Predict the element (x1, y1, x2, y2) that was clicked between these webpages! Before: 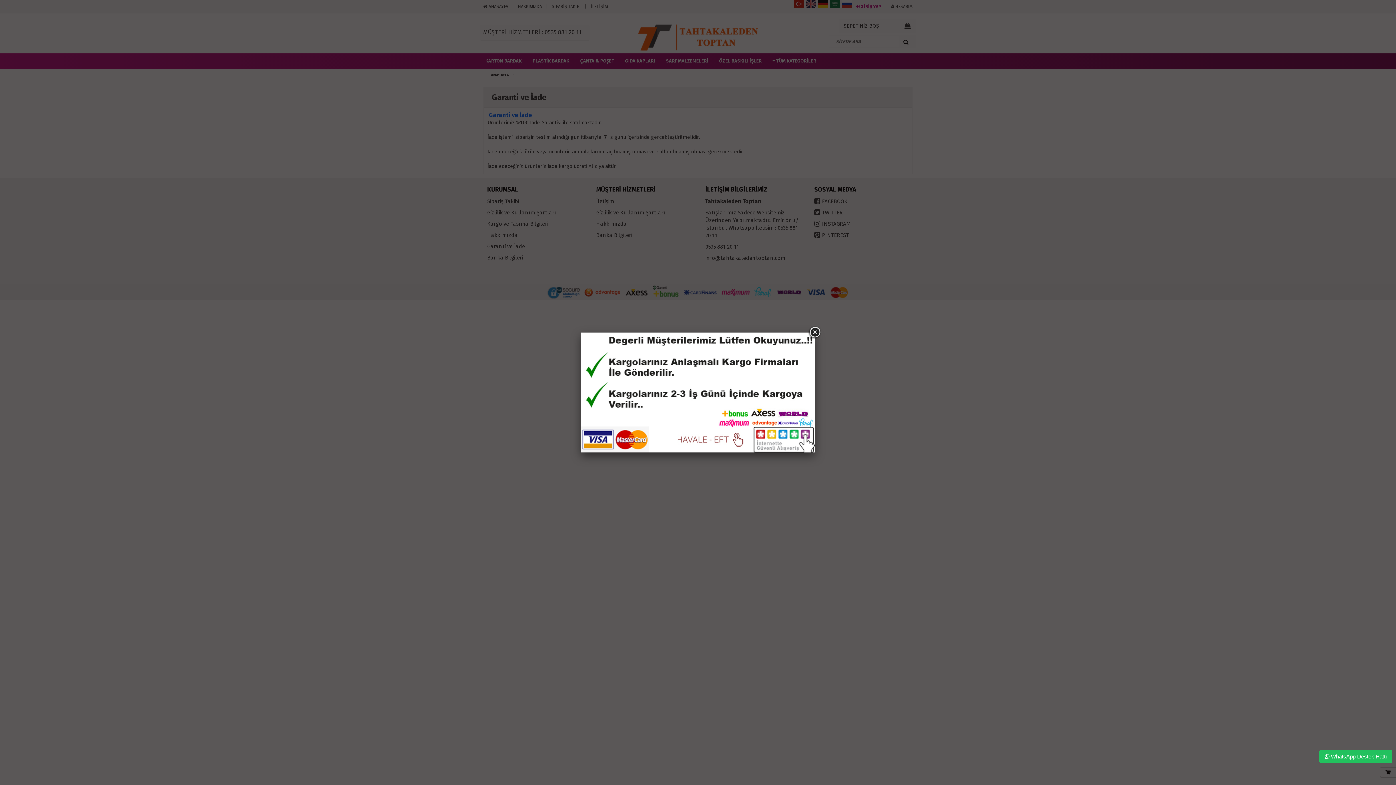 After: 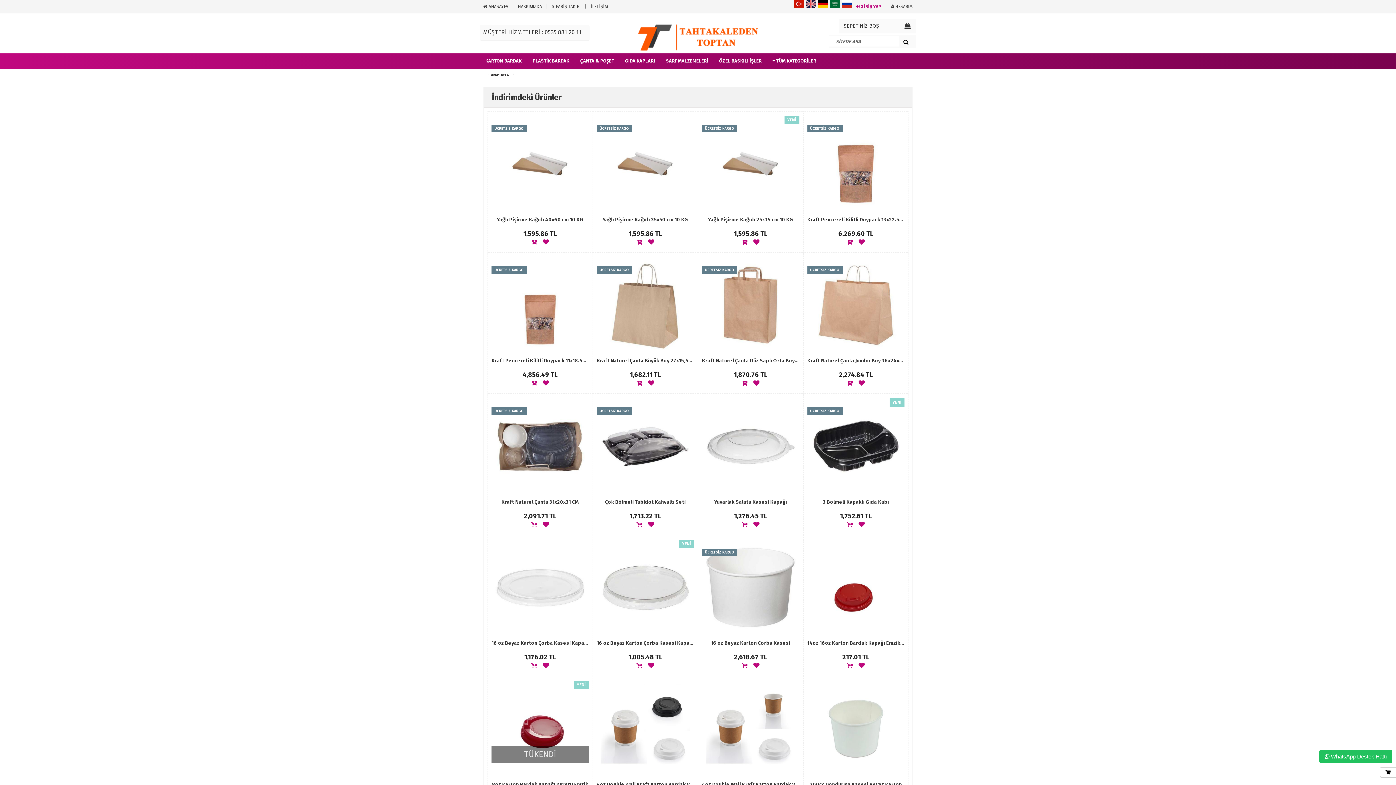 Action: bbox: (581, 332, 814, 452)